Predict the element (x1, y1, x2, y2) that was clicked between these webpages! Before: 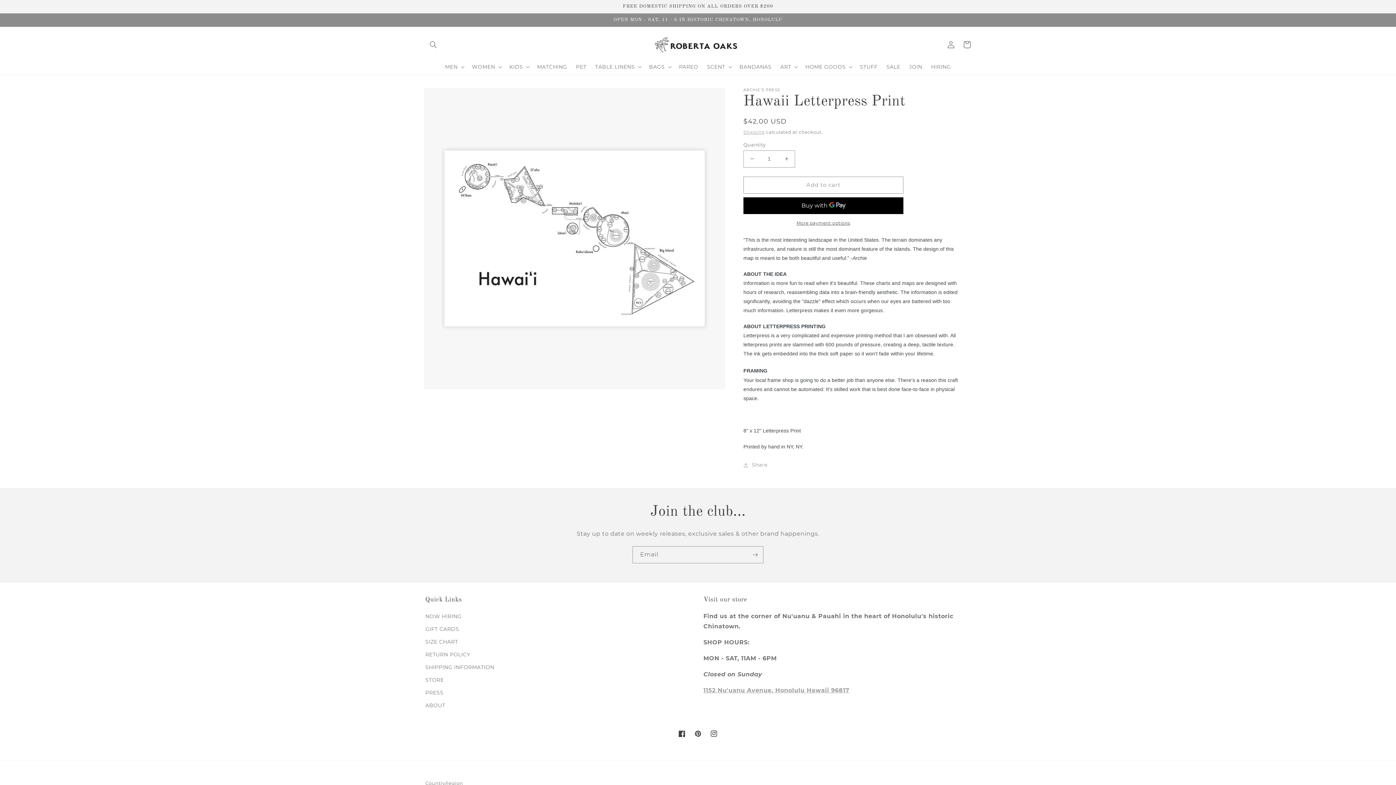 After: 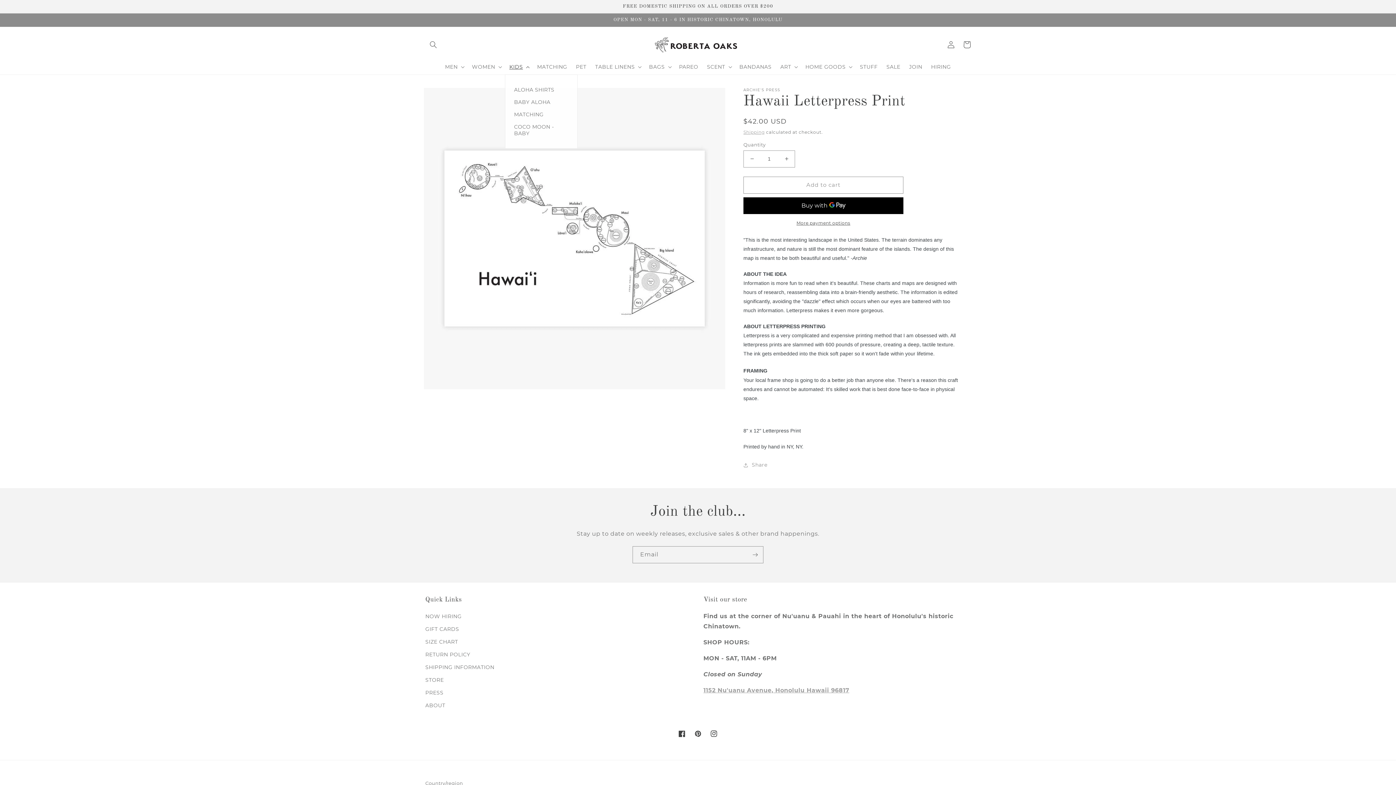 Action: label: KIDS bbox: (505, 59, 532, 74)